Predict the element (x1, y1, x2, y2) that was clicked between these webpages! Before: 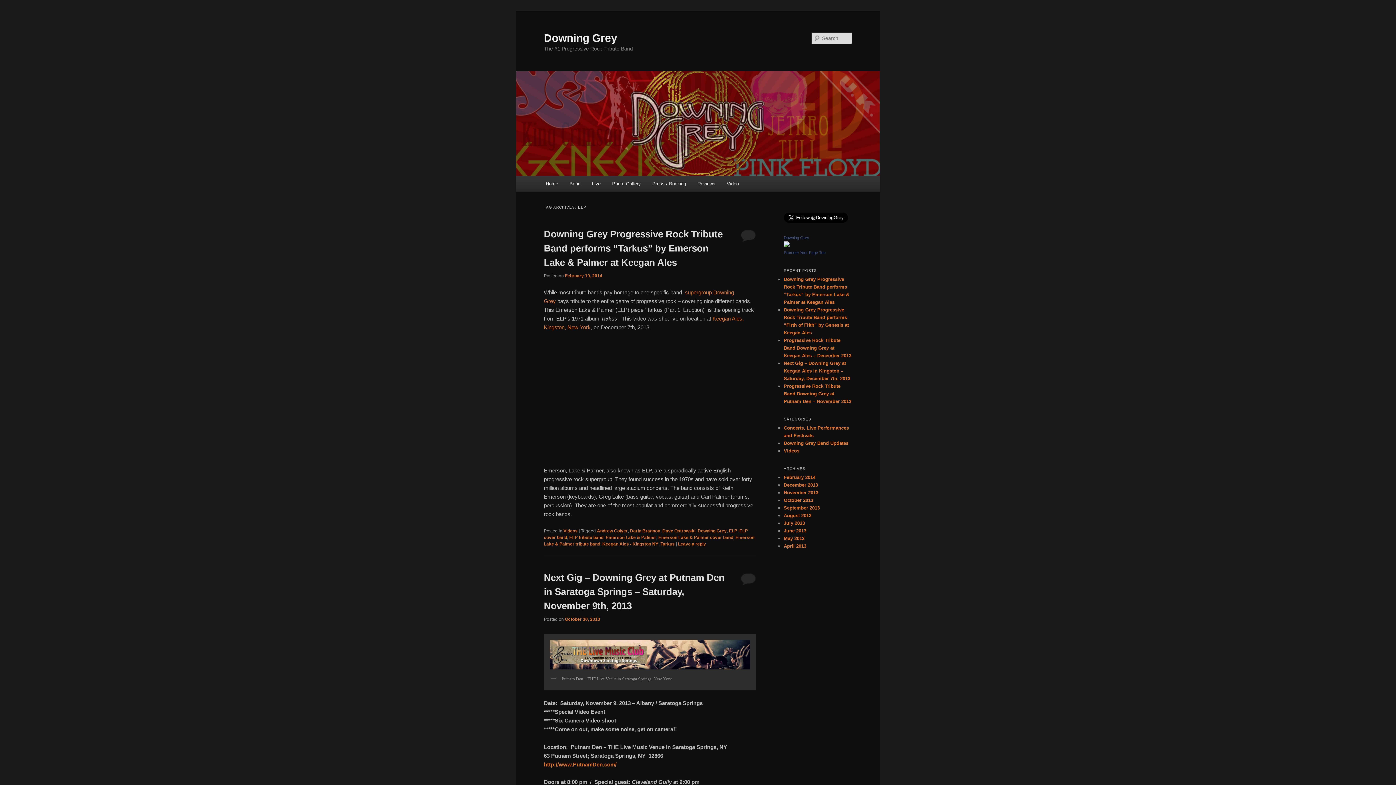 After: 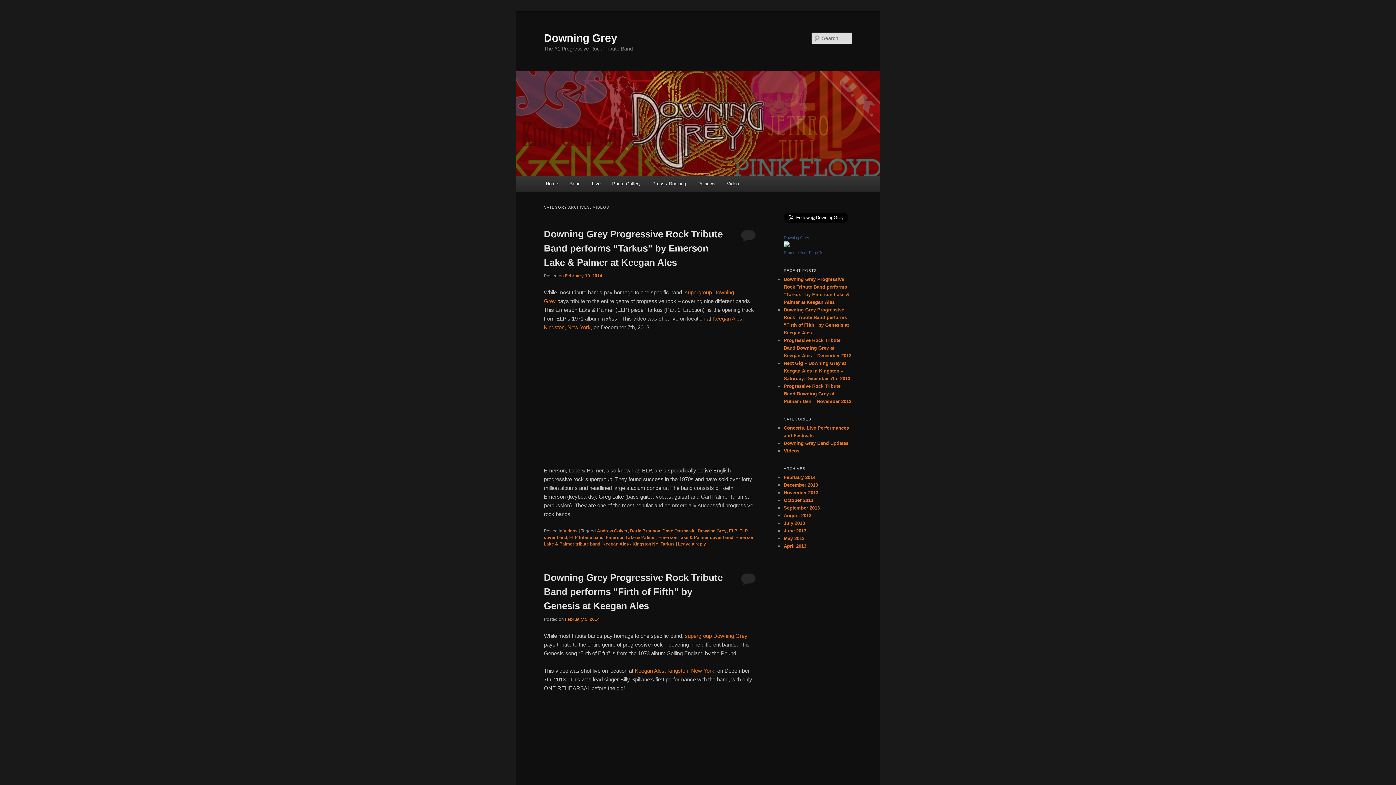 Action: label: Videos bbox: (563, 528, 577, 533)